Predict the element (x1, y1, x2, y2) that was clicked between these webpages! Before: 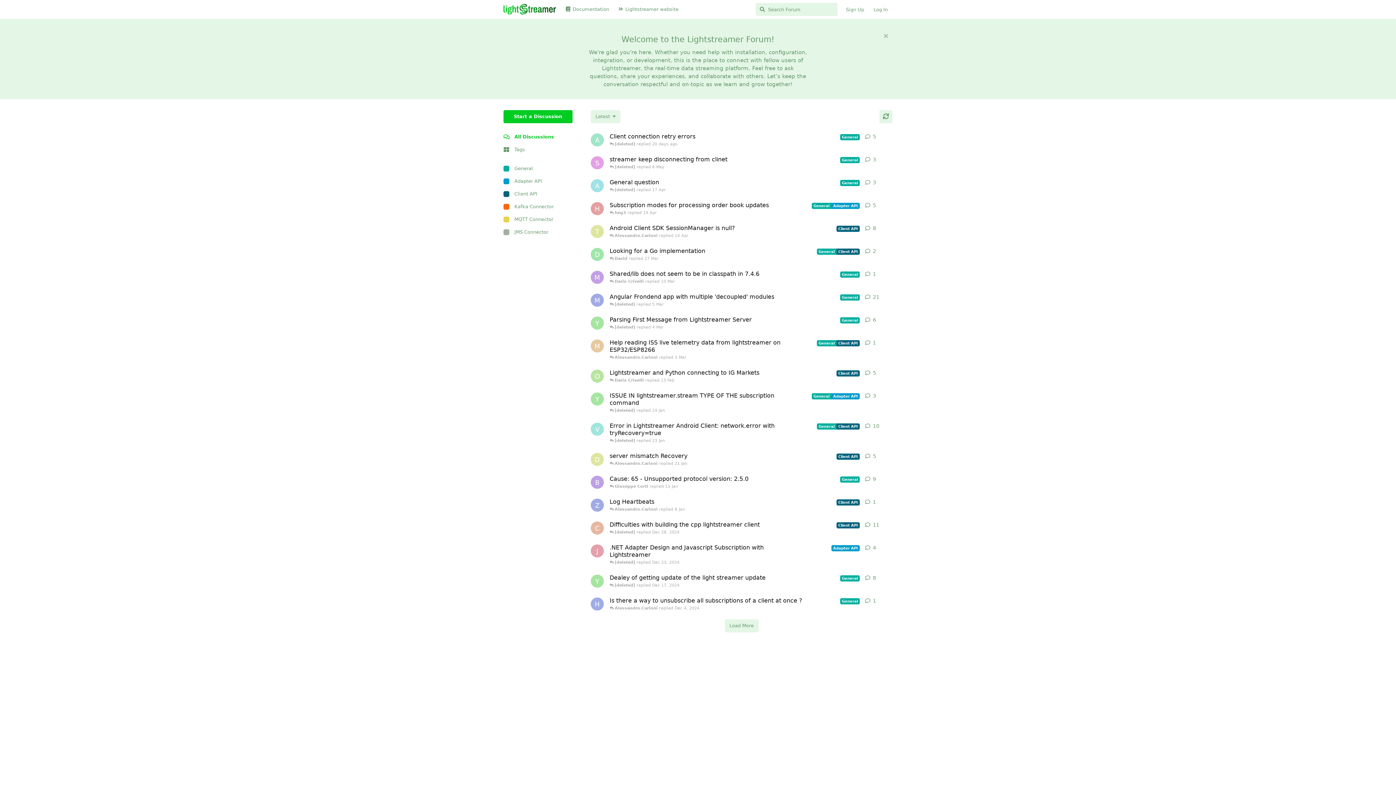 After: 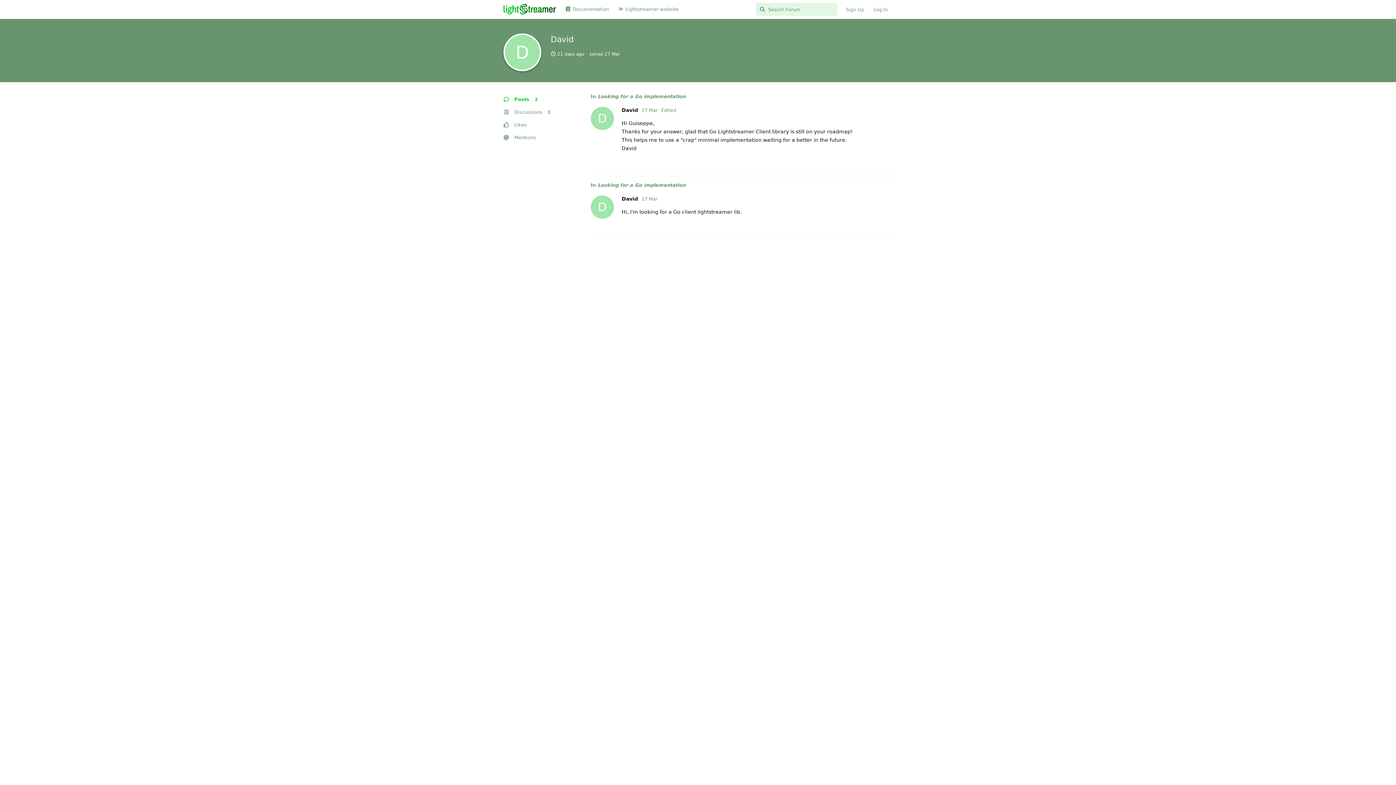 Action: label: David started 27 Mar bbox: (590, 248, 604, 261)